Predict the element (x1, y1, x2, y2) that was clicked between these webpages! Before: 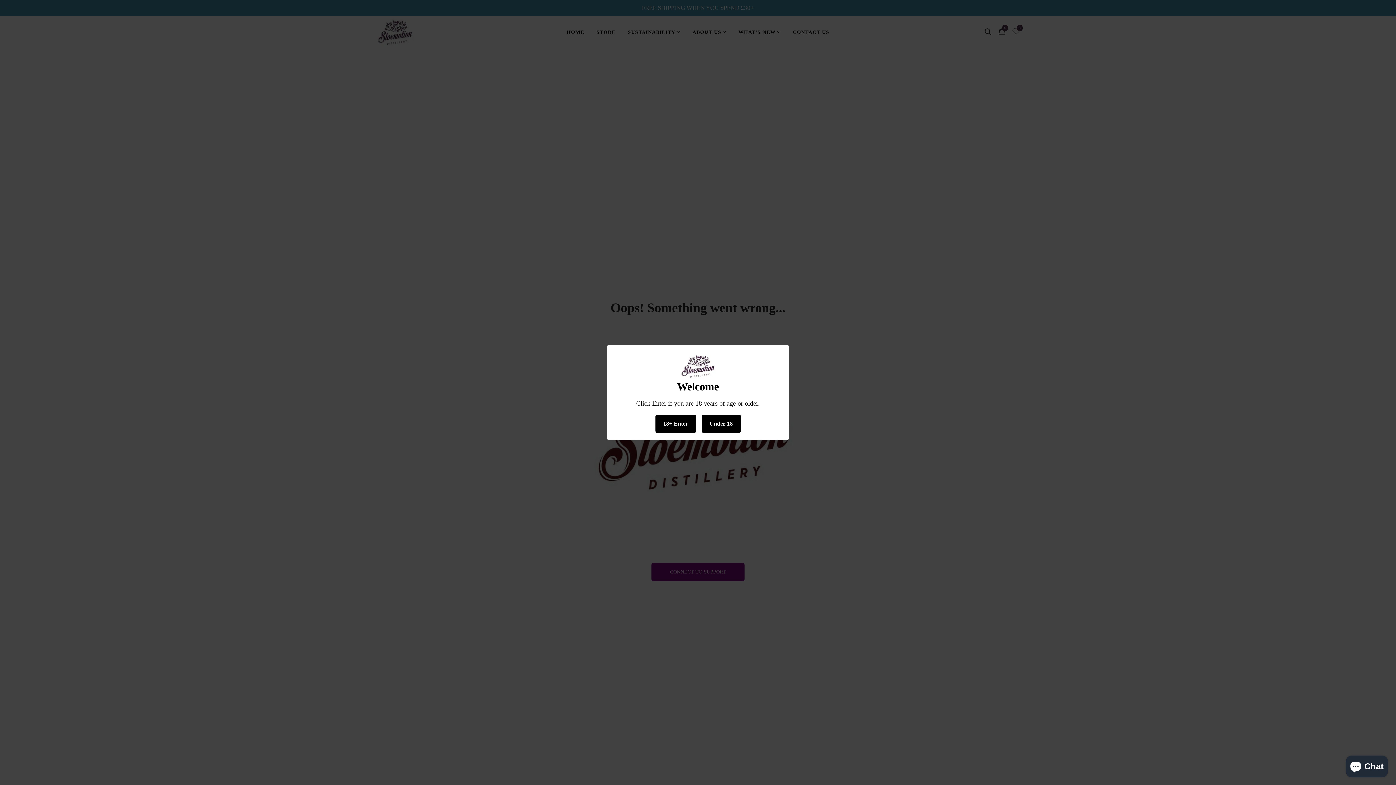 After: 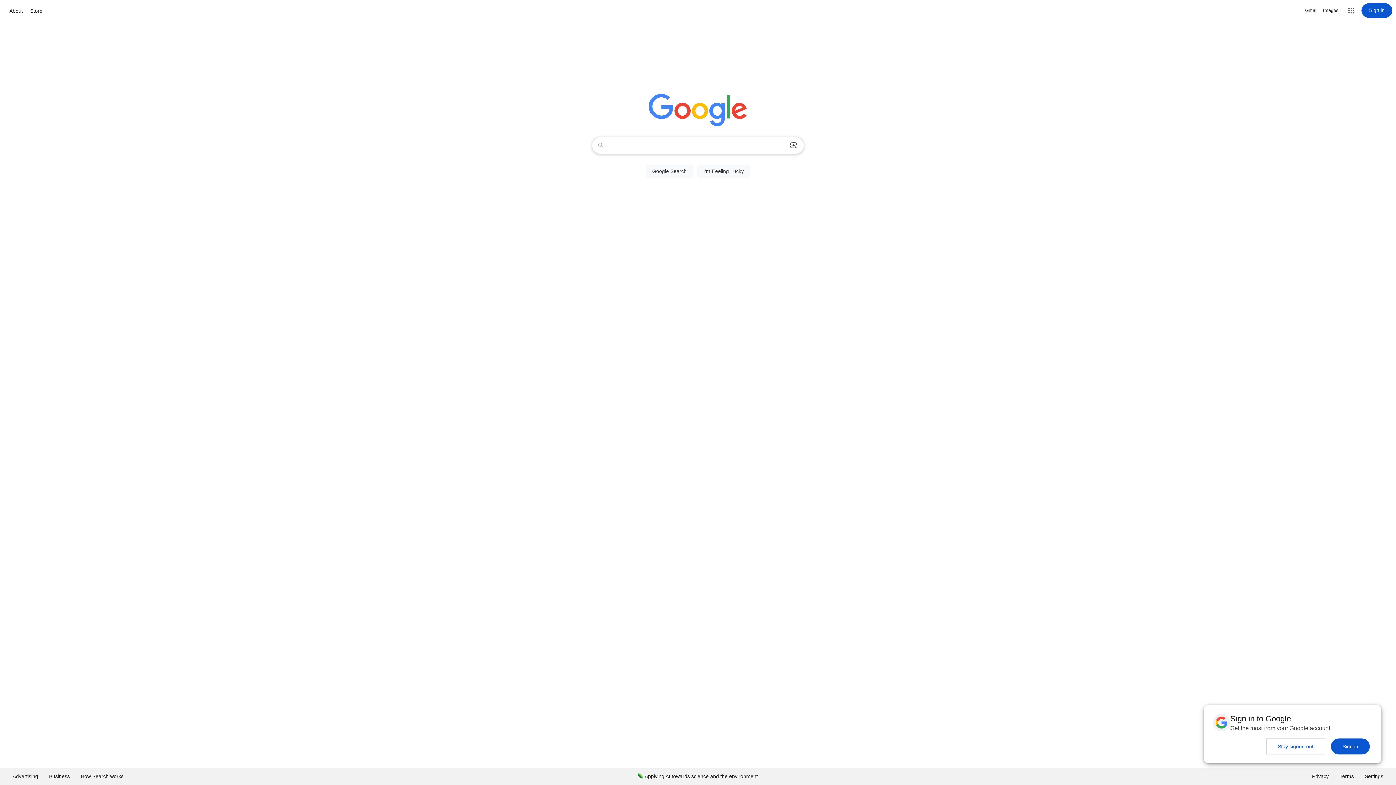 Action: label: Under 18 bbox: (701, 414, 740, 433)